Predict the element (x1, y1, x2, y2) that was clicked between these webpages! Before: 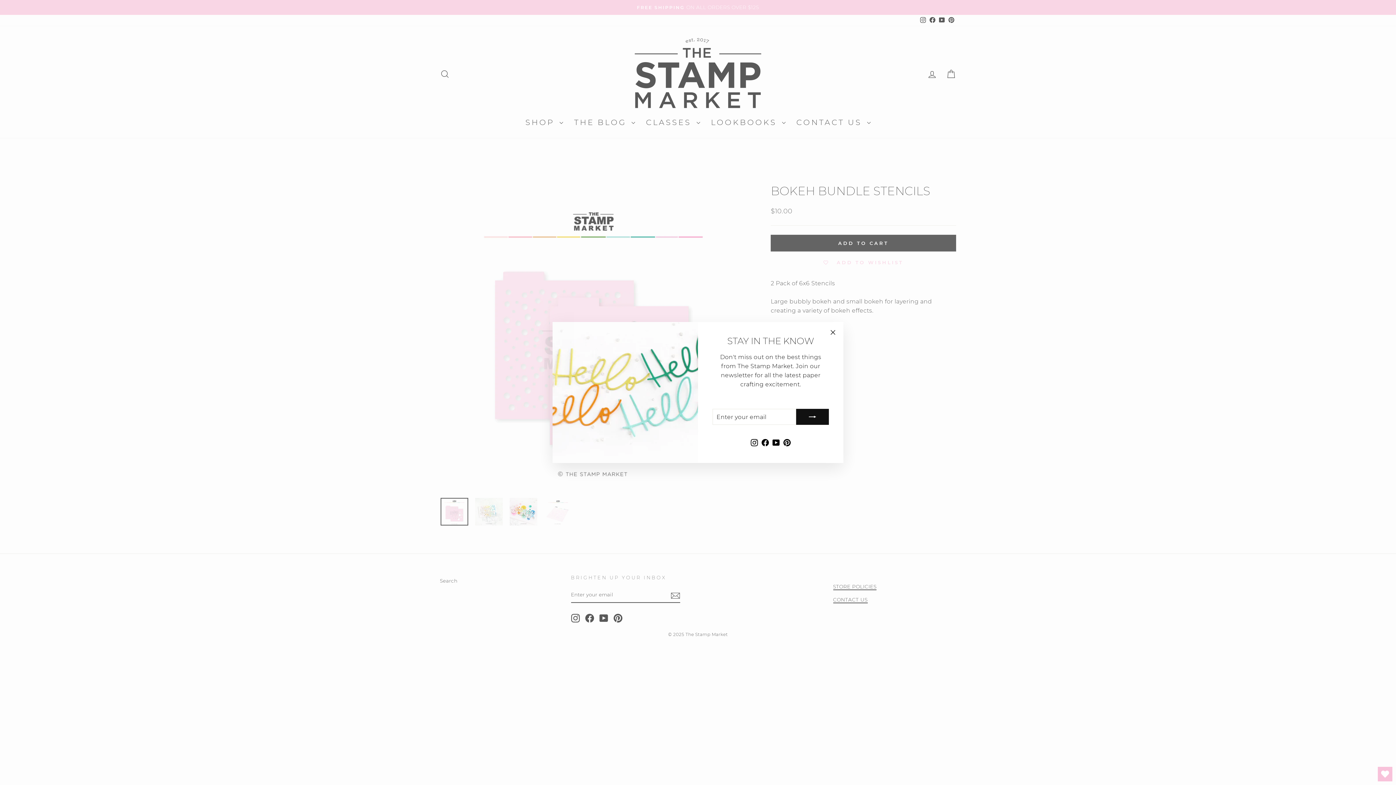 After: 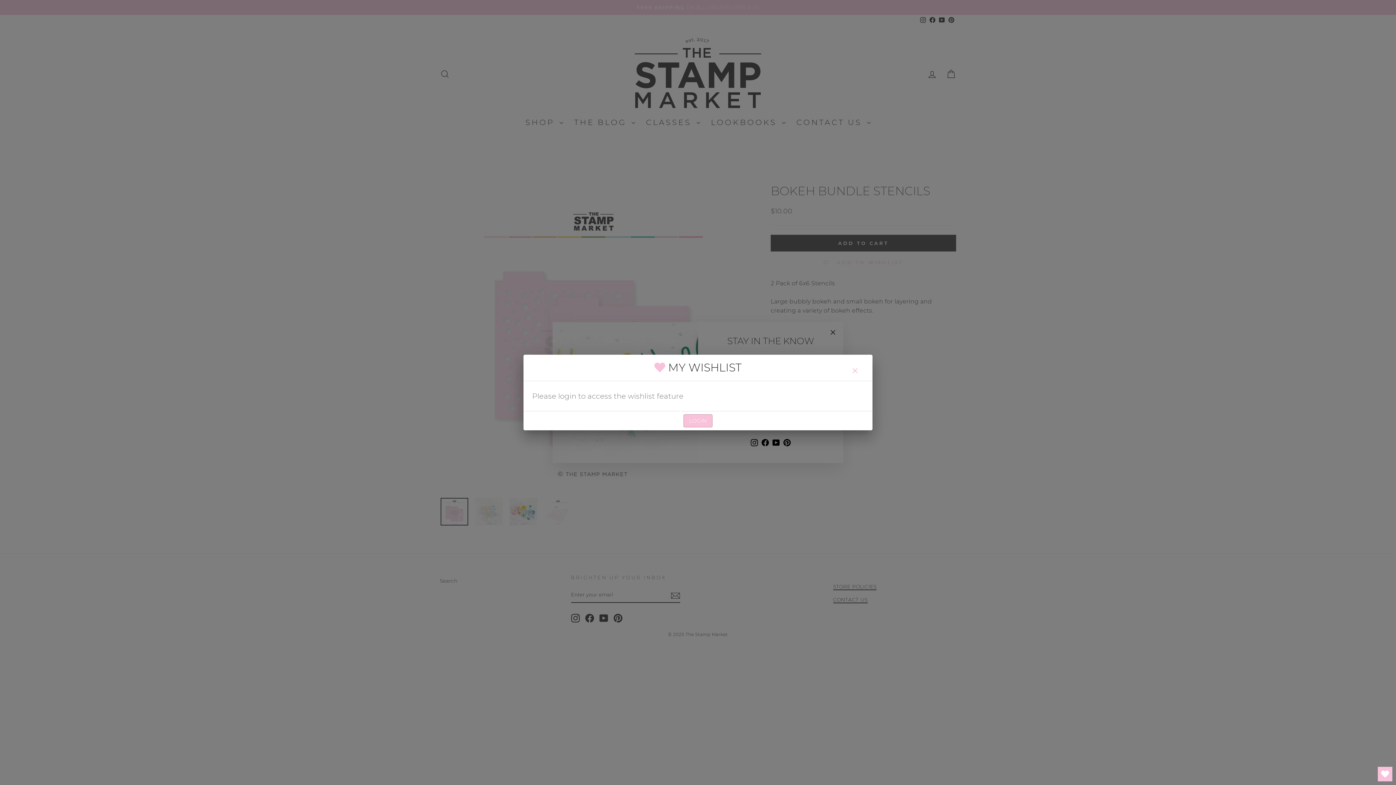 Action: bbox: (1378, 767, 1392, 781) label: Open Wishlist